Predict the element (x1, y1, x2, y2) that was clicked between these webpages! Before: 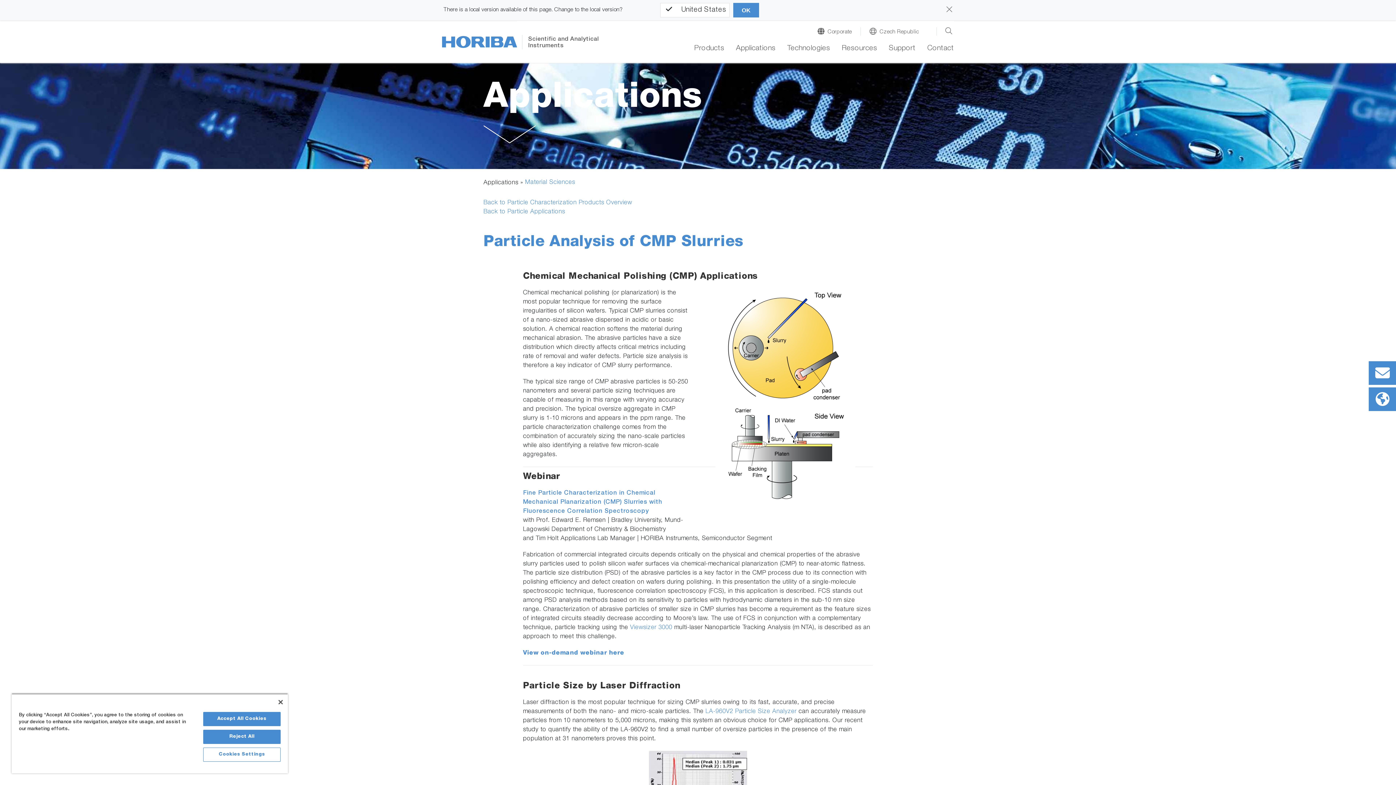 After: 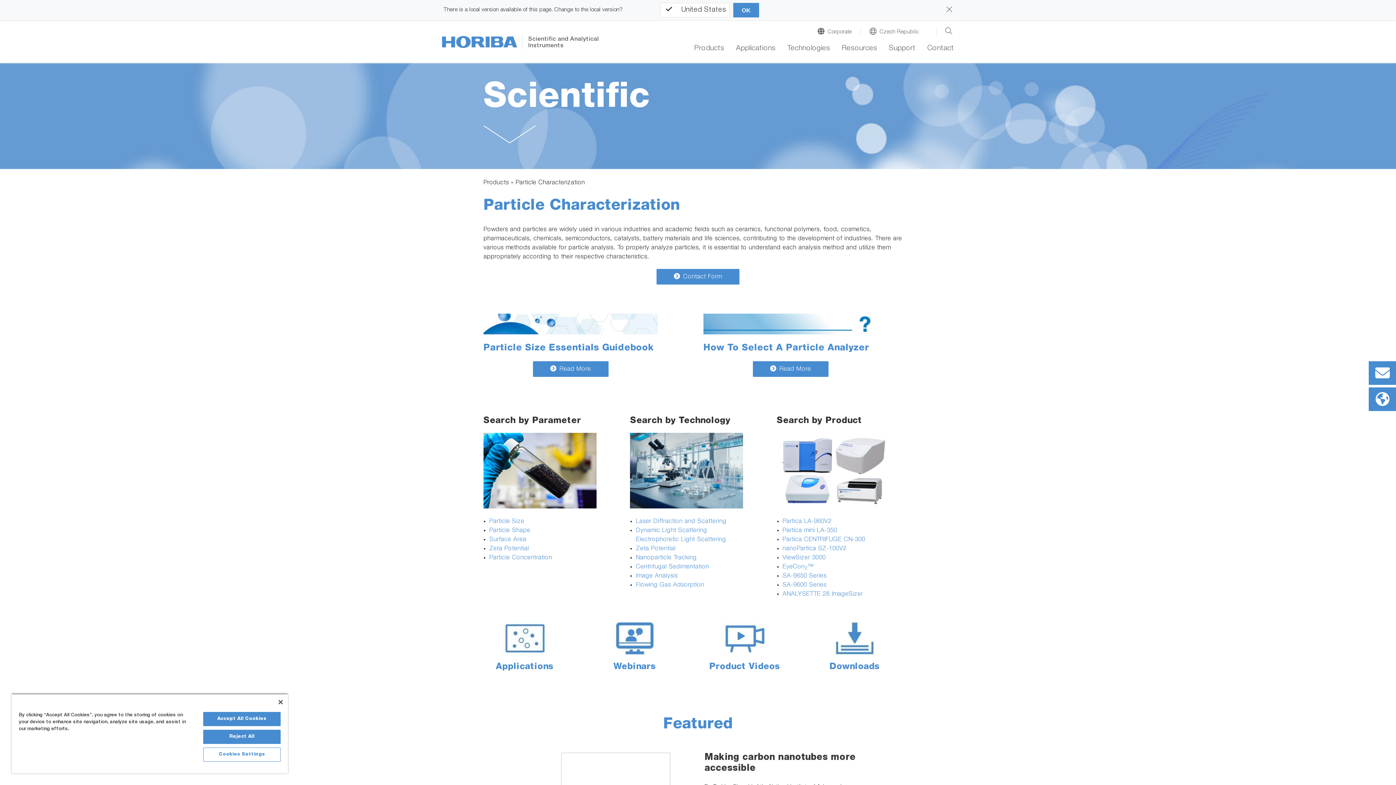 Action: bbox: (483, 200, 632, 206) label: Back to Particle Characterization Products Overview